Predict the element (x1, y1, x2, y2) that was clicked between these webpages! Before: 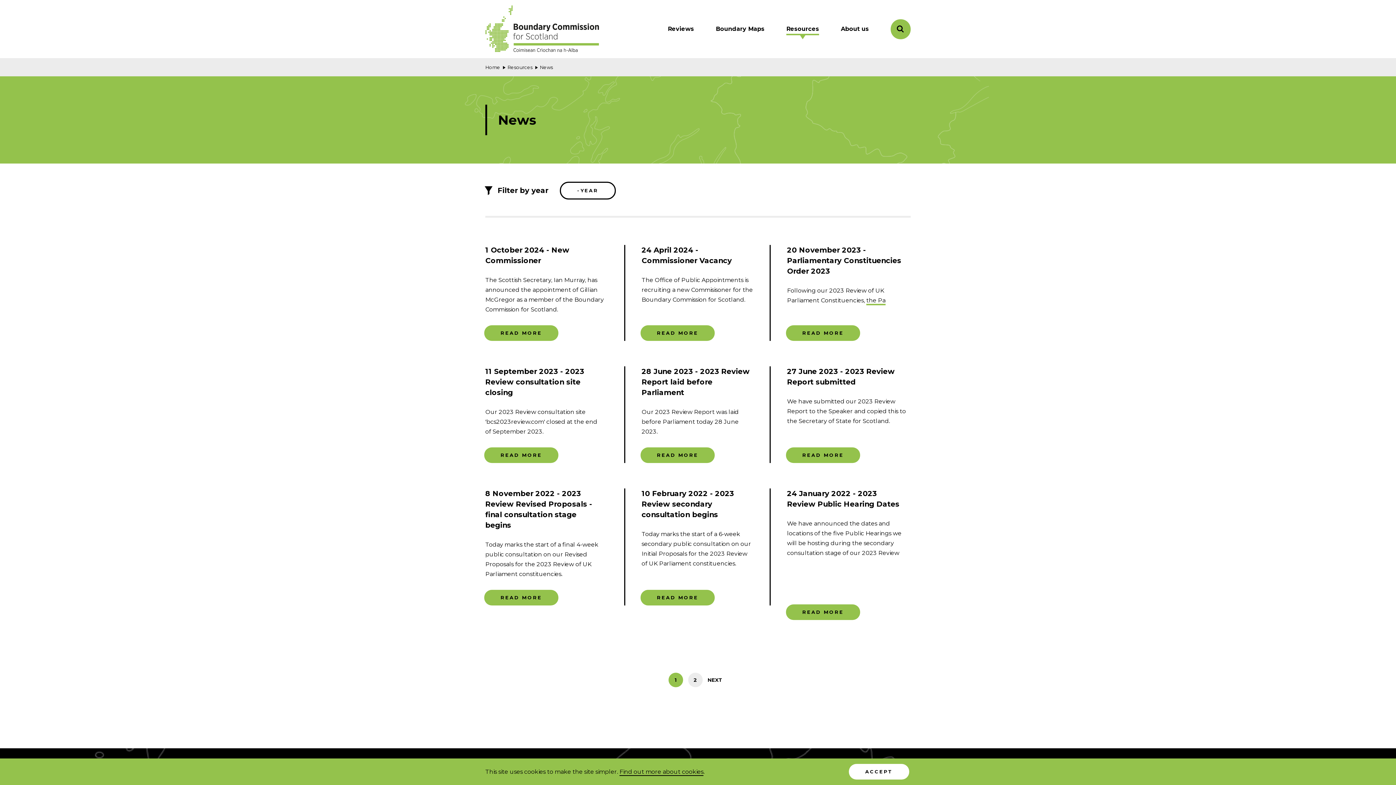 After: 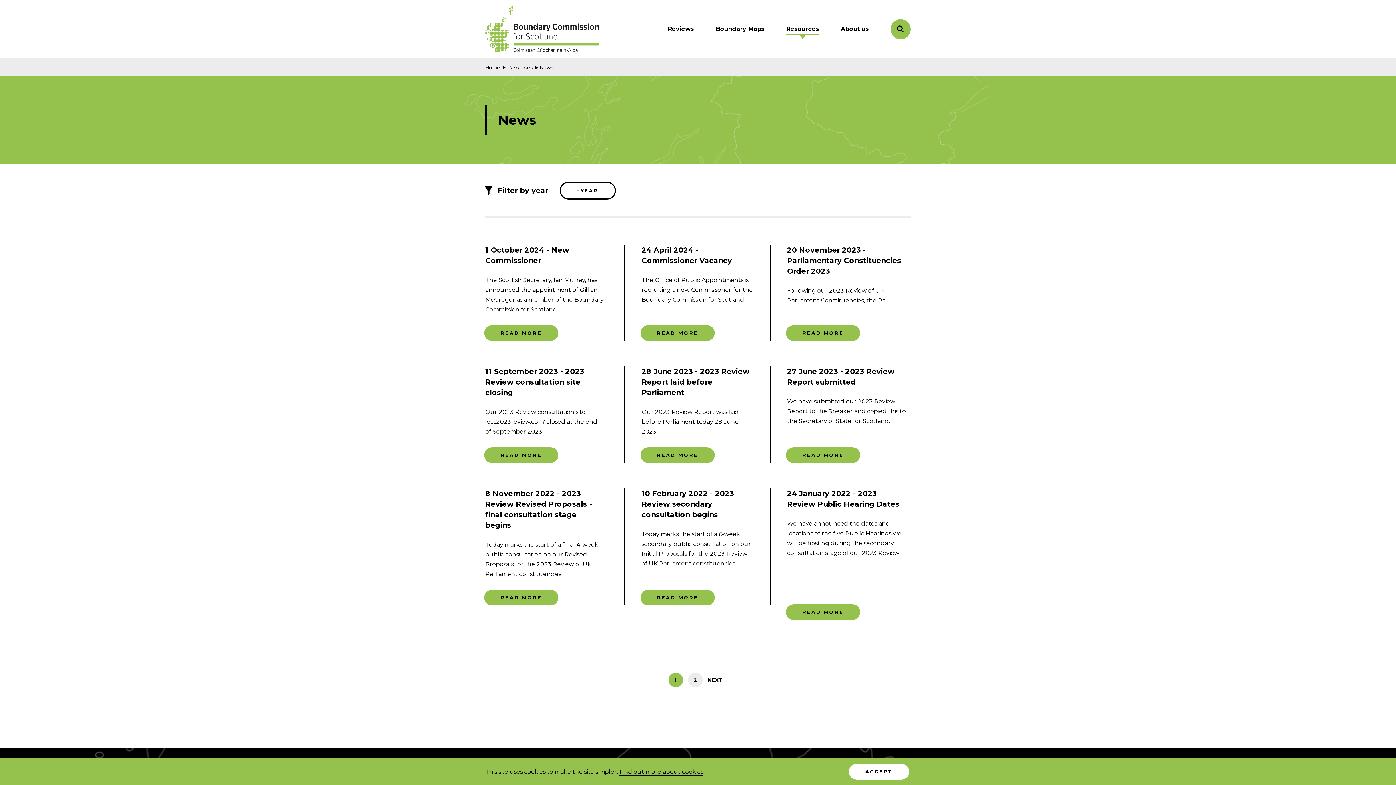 Action: label: the Pa bbox: (866, 297, 885, 305)